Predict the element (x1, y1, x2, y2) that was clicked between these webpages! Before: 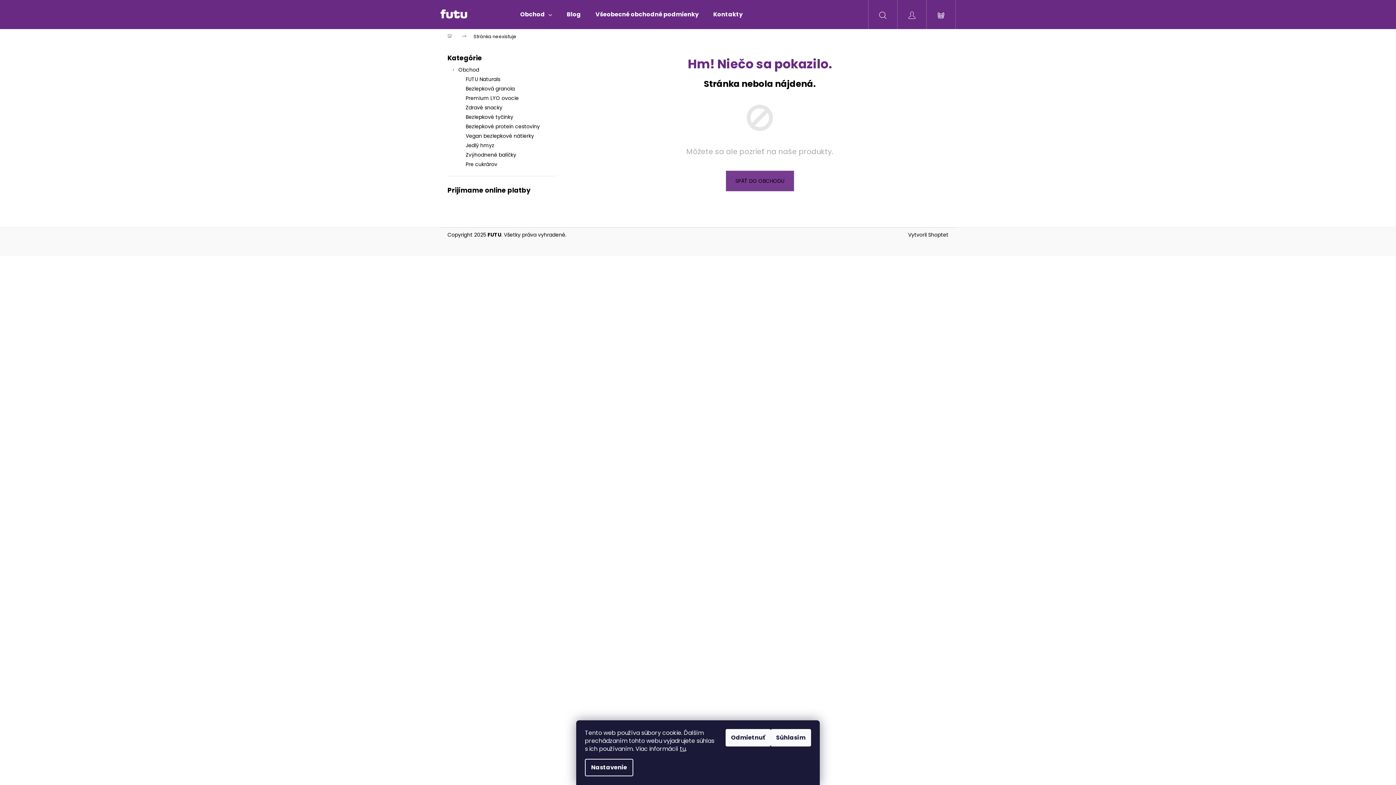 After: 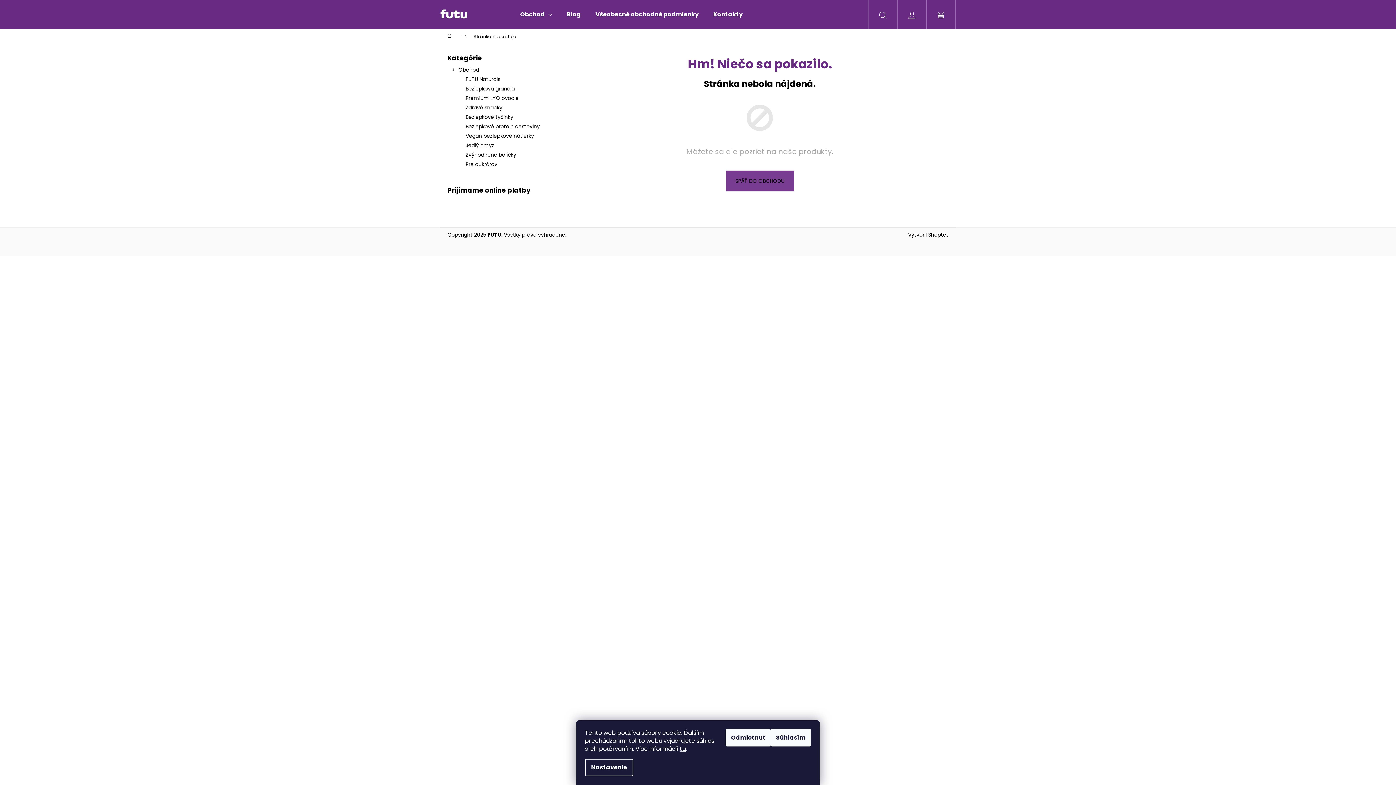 Action: label: Hľadať bbox: (868, 0, 897, 29)